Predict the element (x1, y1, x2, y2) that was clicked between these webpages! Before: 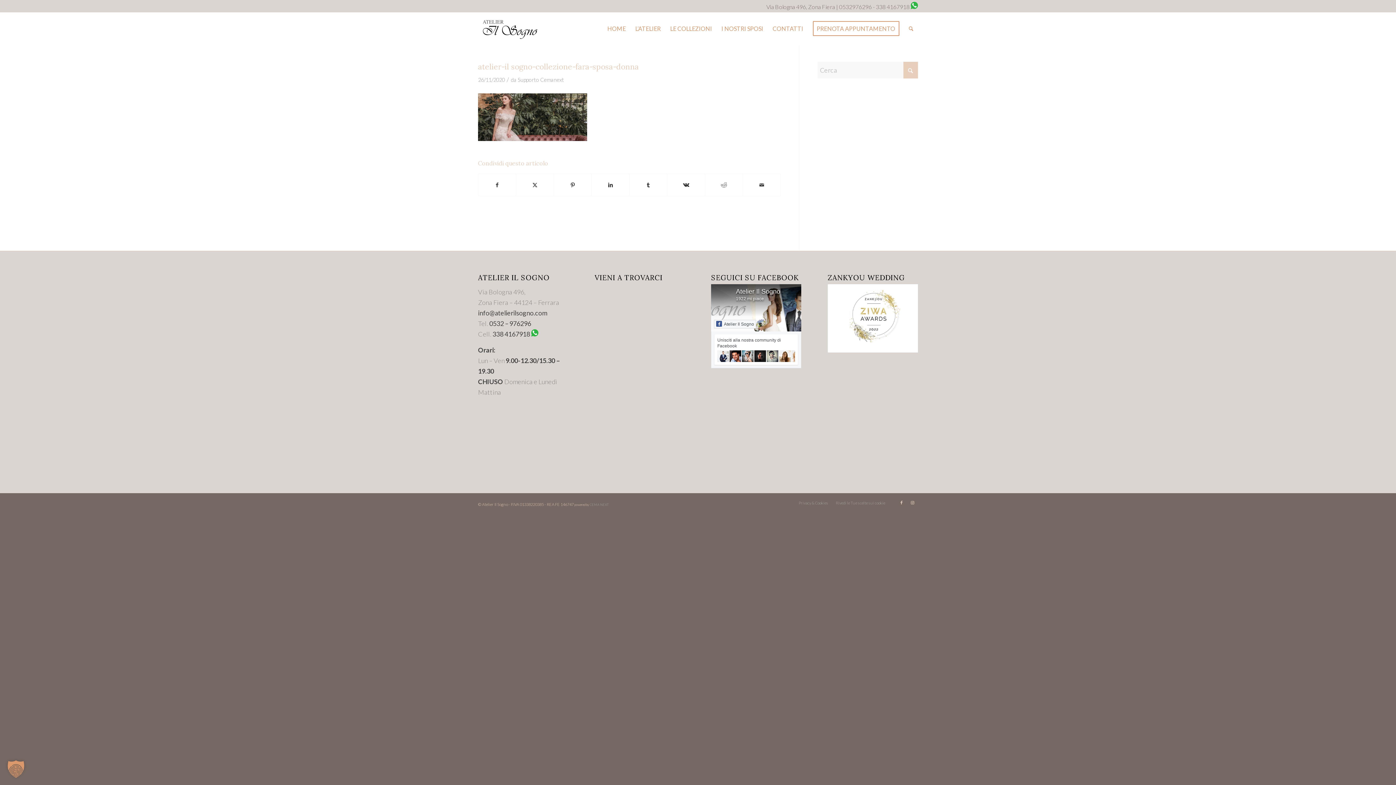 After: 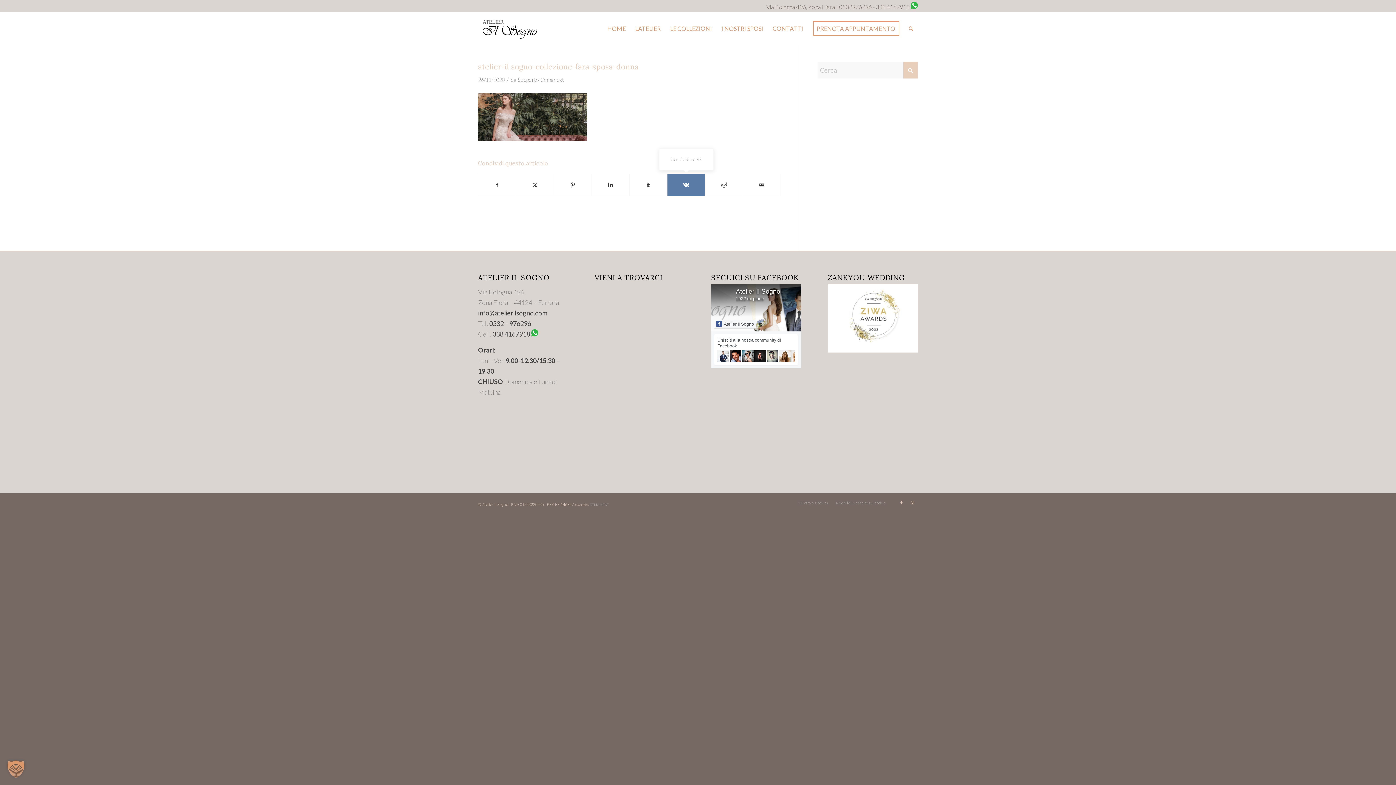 Action: bbox: (667, 174, 705, 195) label: Condividi su Vk